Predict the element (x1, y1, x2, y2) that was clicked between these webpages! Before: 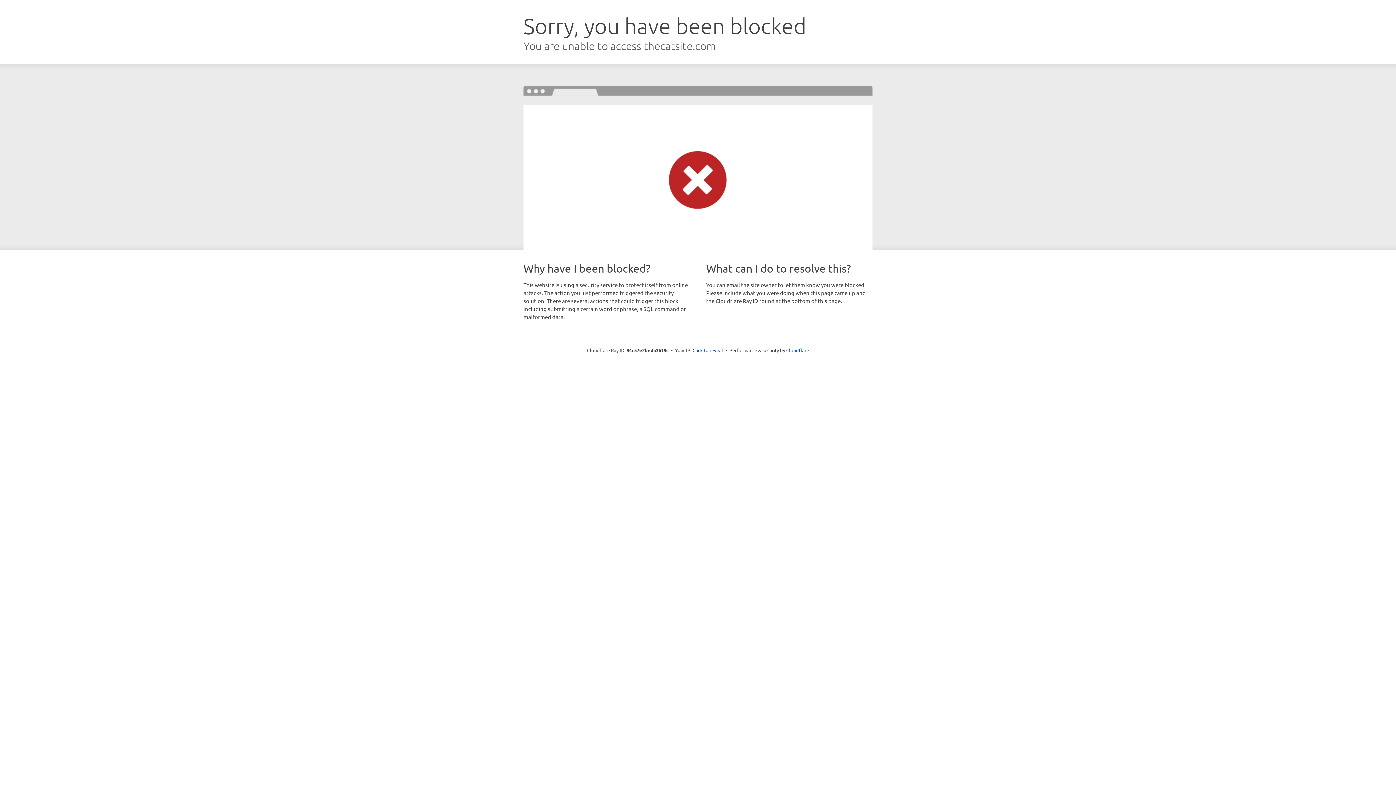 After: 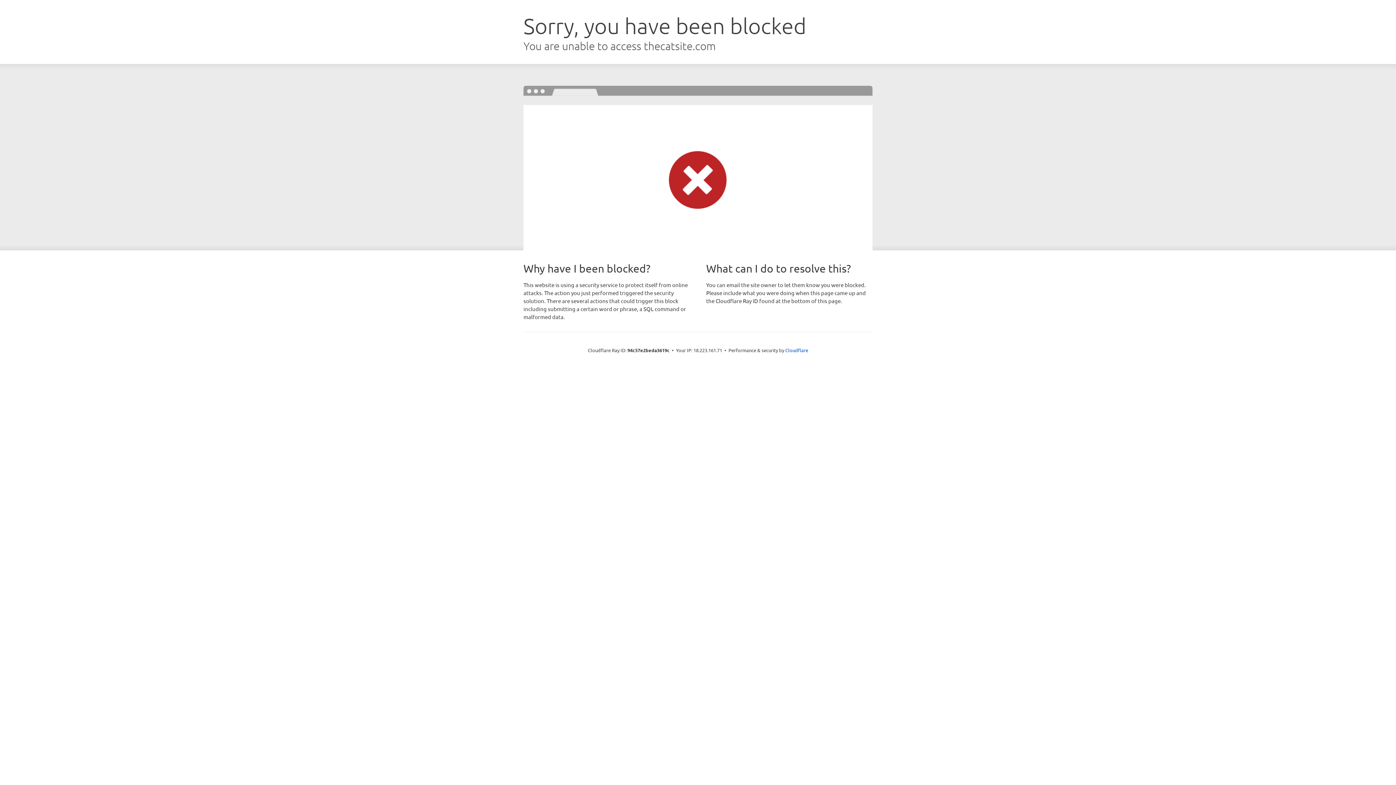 Action: bbox: (692, 346, 723, 353) label: Click to reveal